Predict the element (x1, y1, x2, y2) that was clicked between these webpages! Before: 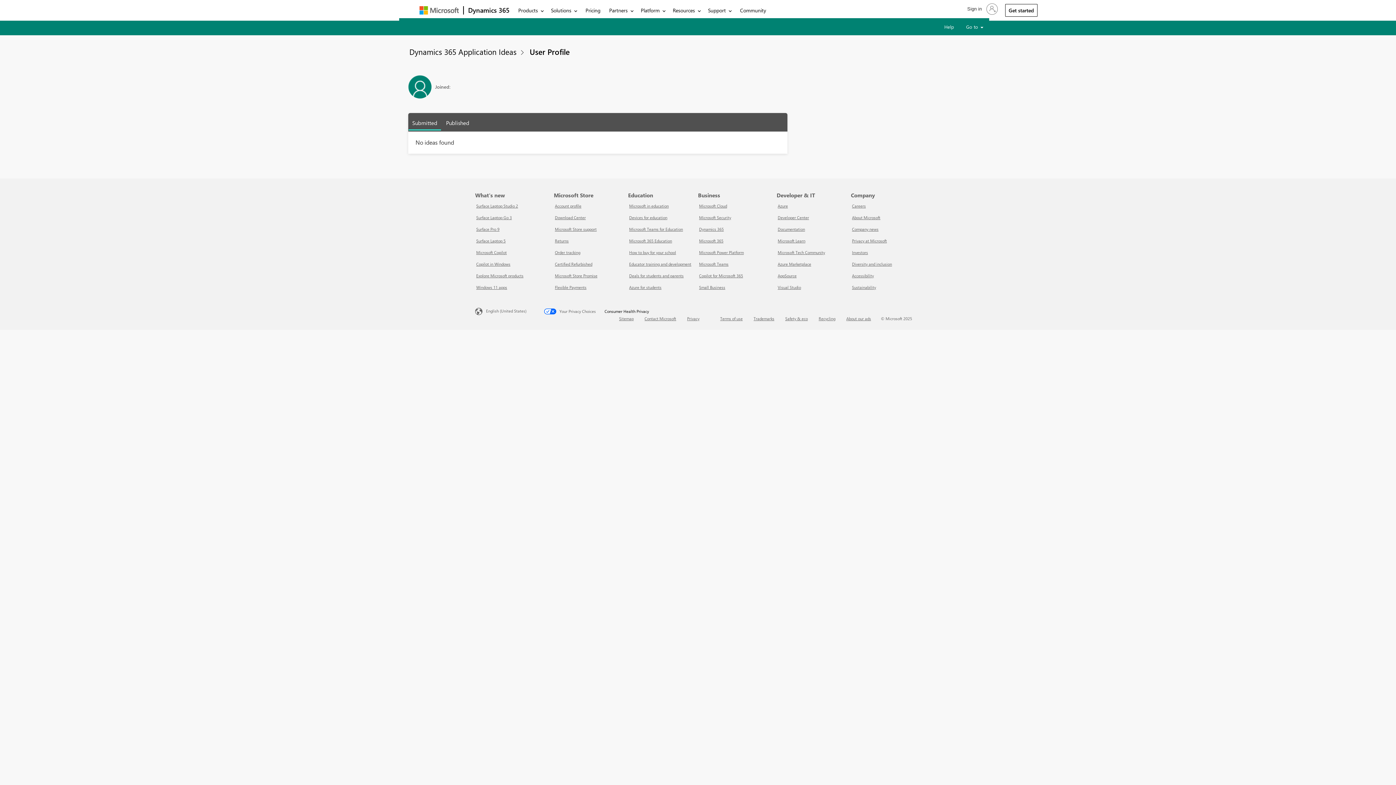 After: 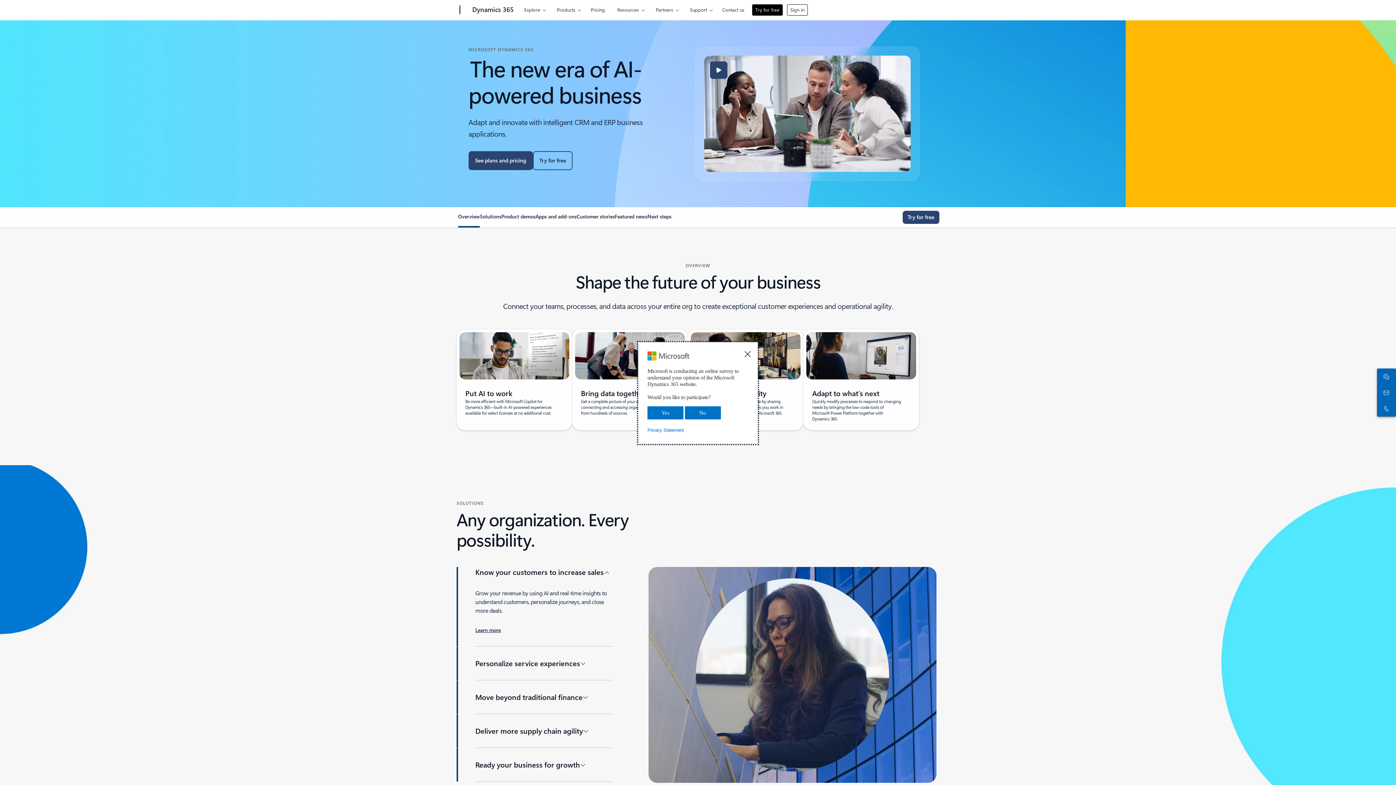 Action: bbox: (463, 0, 514, 20) label: Navigate to Dynamics 365 home page